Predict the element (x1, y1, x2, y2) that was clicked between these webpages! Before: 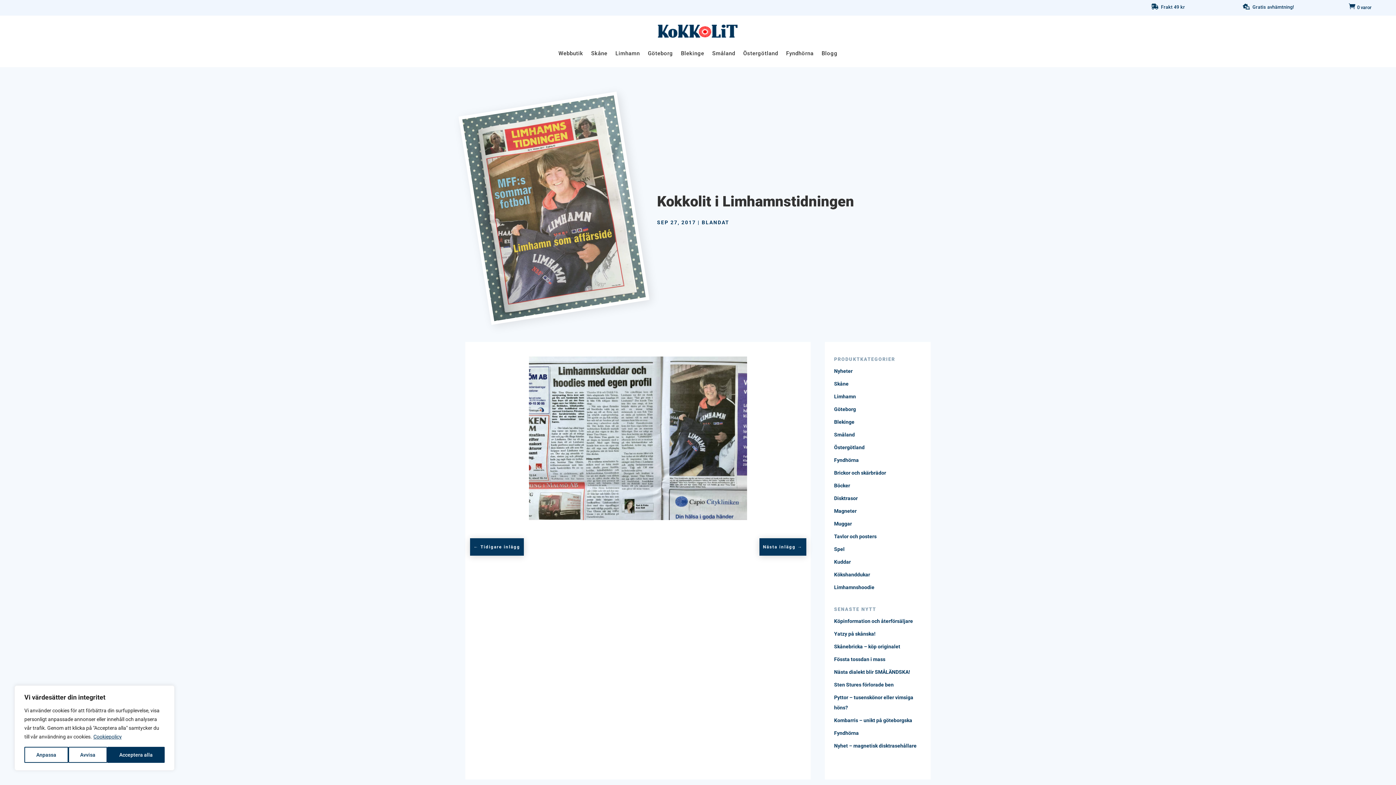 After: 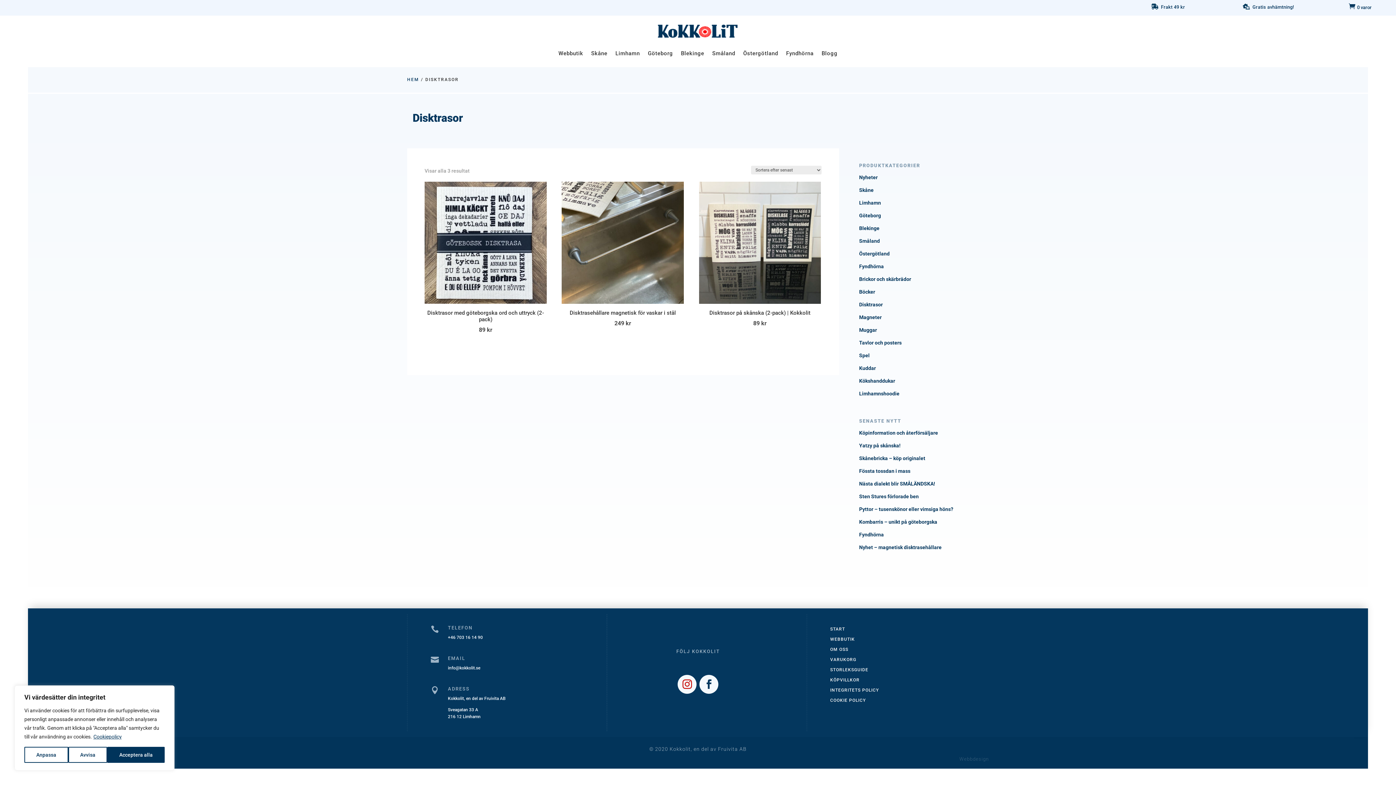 Action: label: Disktrasor bbox: (834, 495, 857, 501)